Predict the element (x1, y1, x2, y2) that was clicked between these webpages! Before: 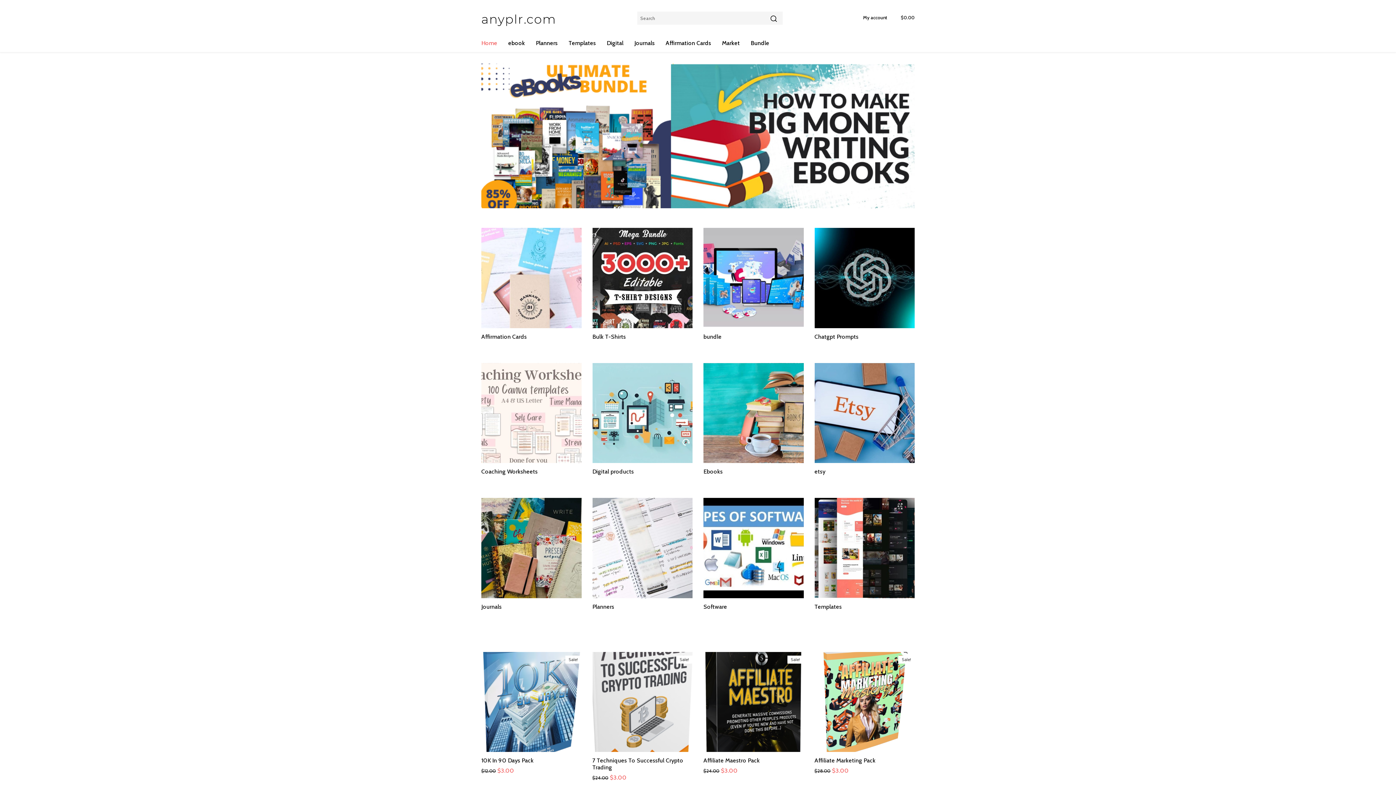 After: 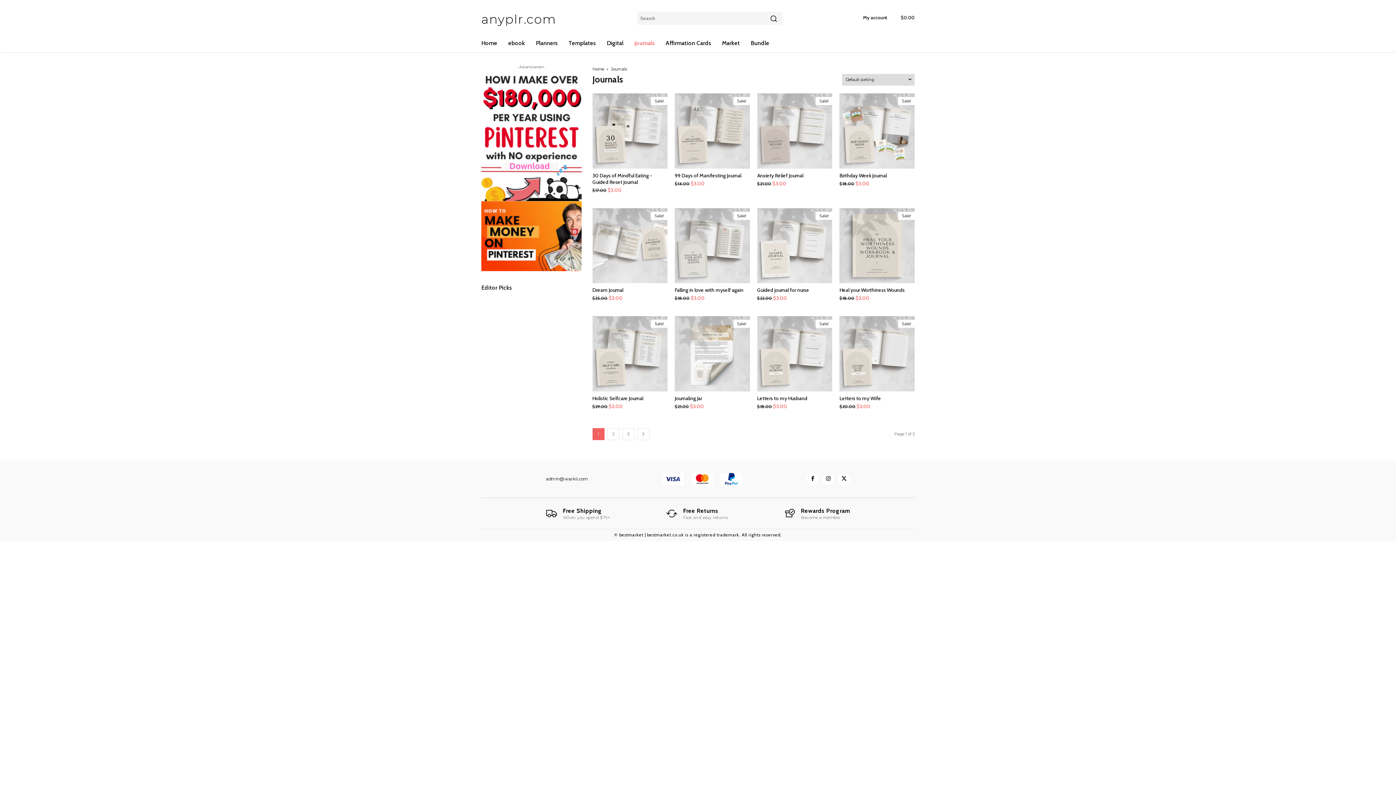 Action: label: Journals bbox: (634, 34, 654, 52)